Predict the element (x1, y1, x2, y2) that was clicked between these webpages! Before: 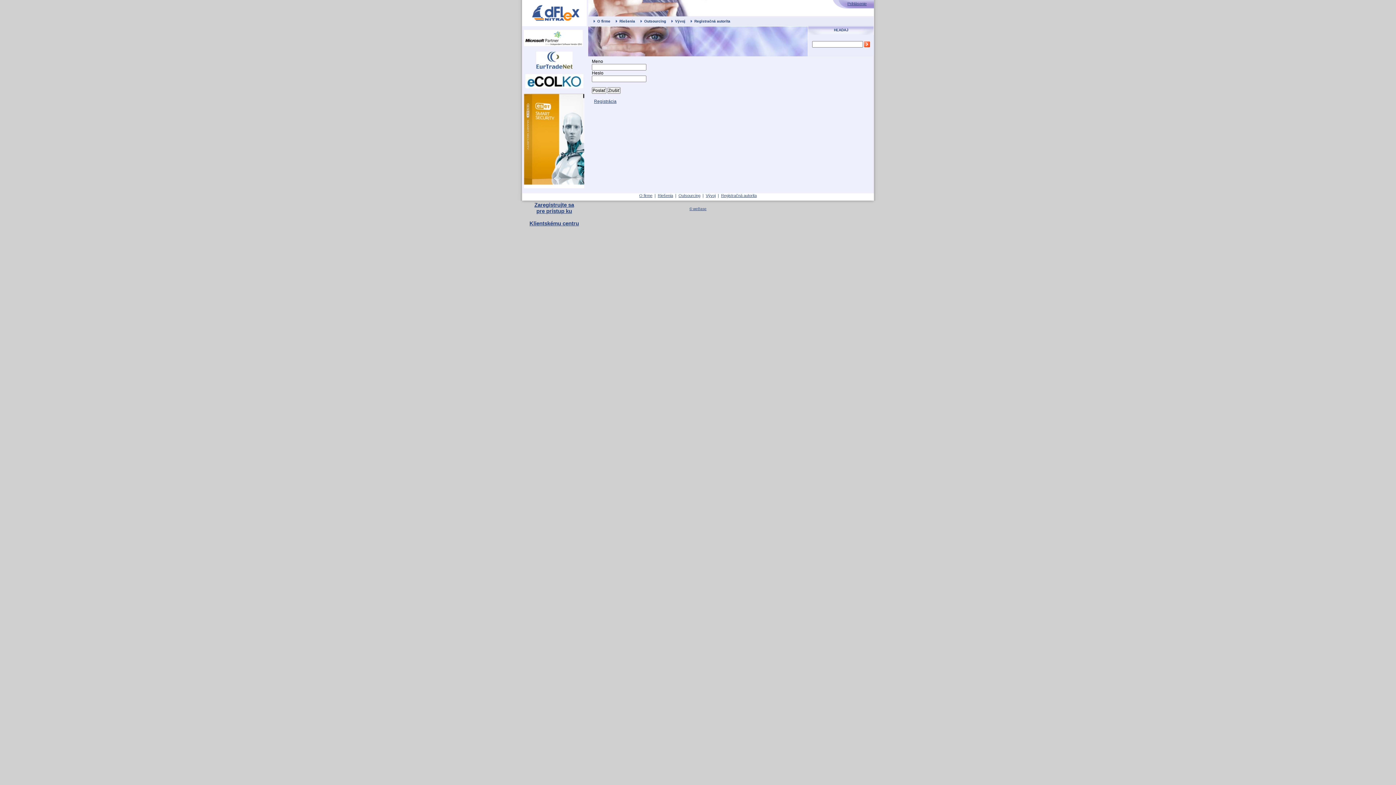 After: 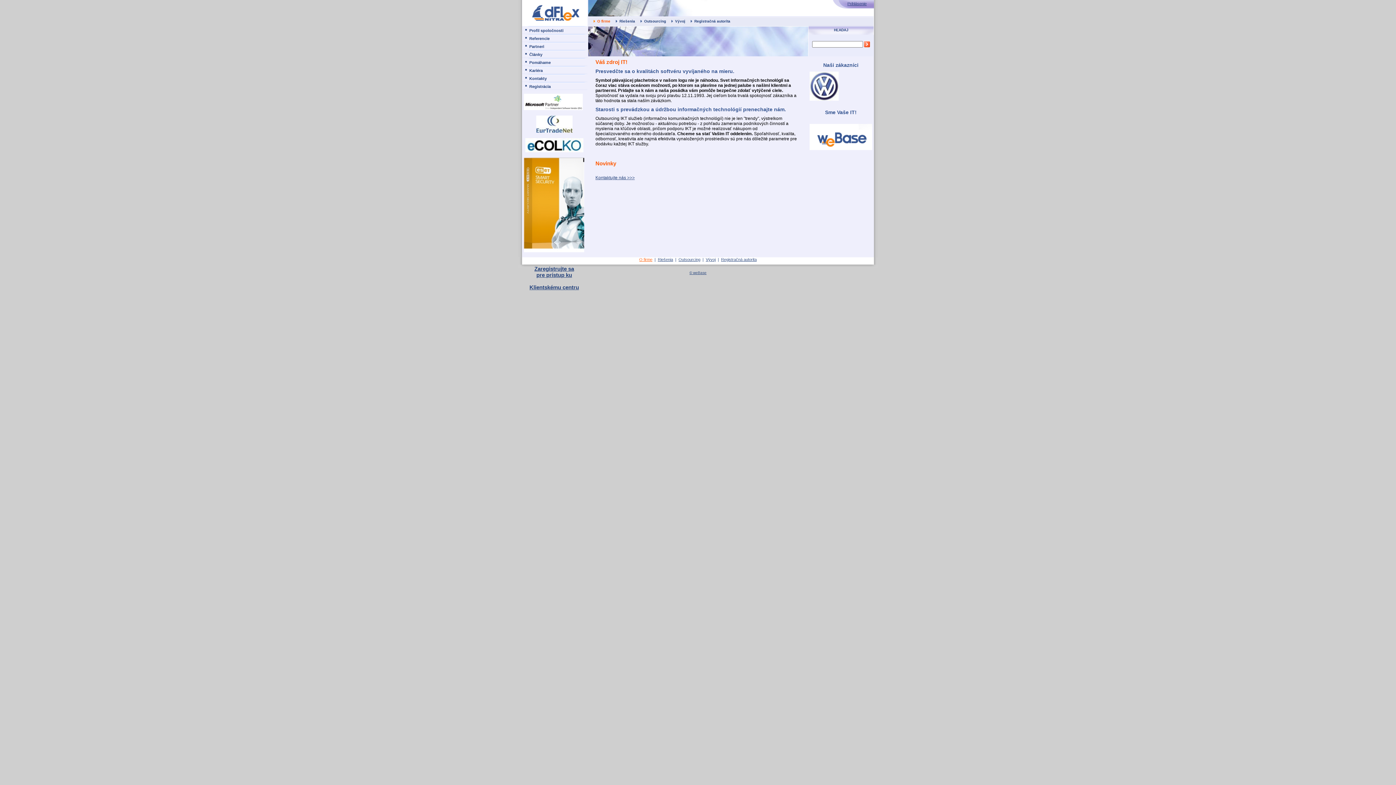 Action: label: O firme bbox: (590, 19, 610, 23)